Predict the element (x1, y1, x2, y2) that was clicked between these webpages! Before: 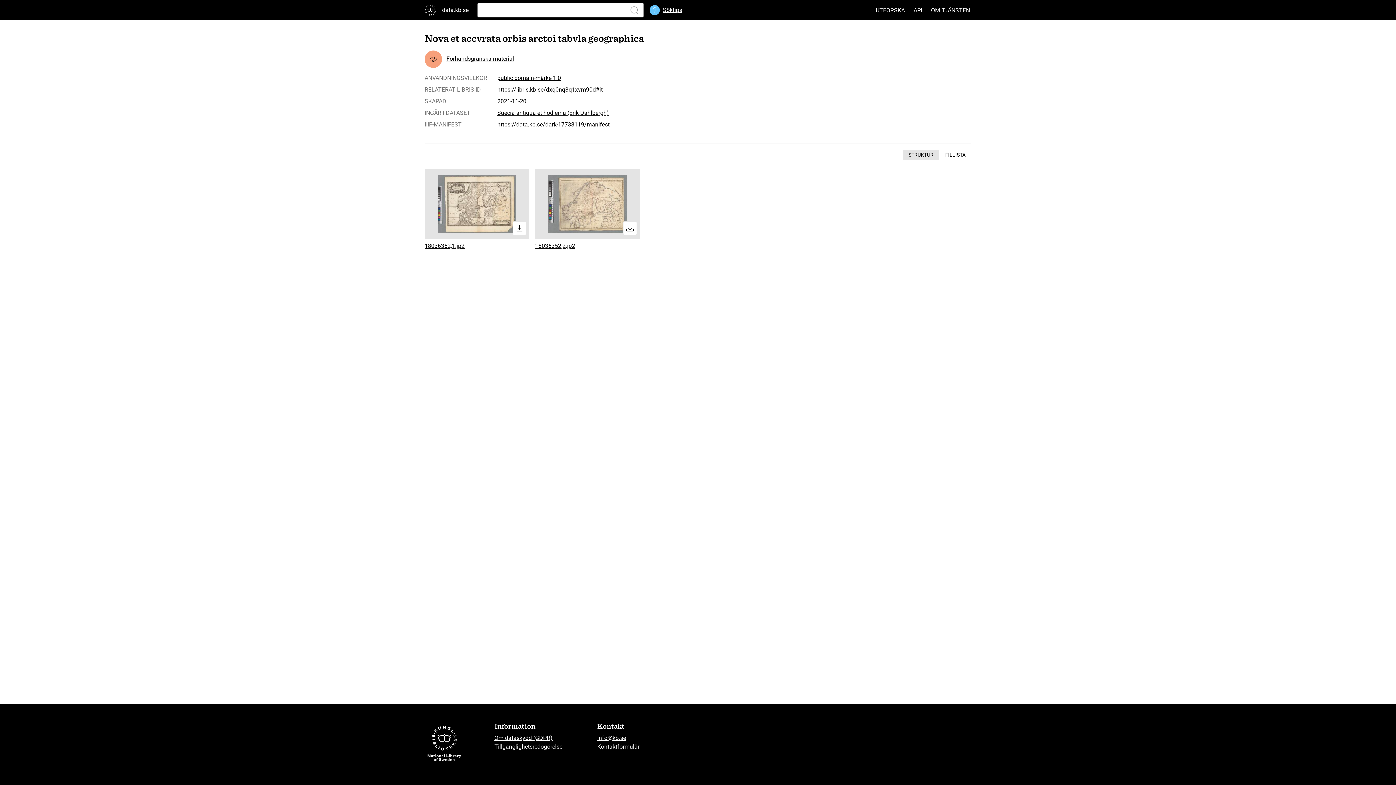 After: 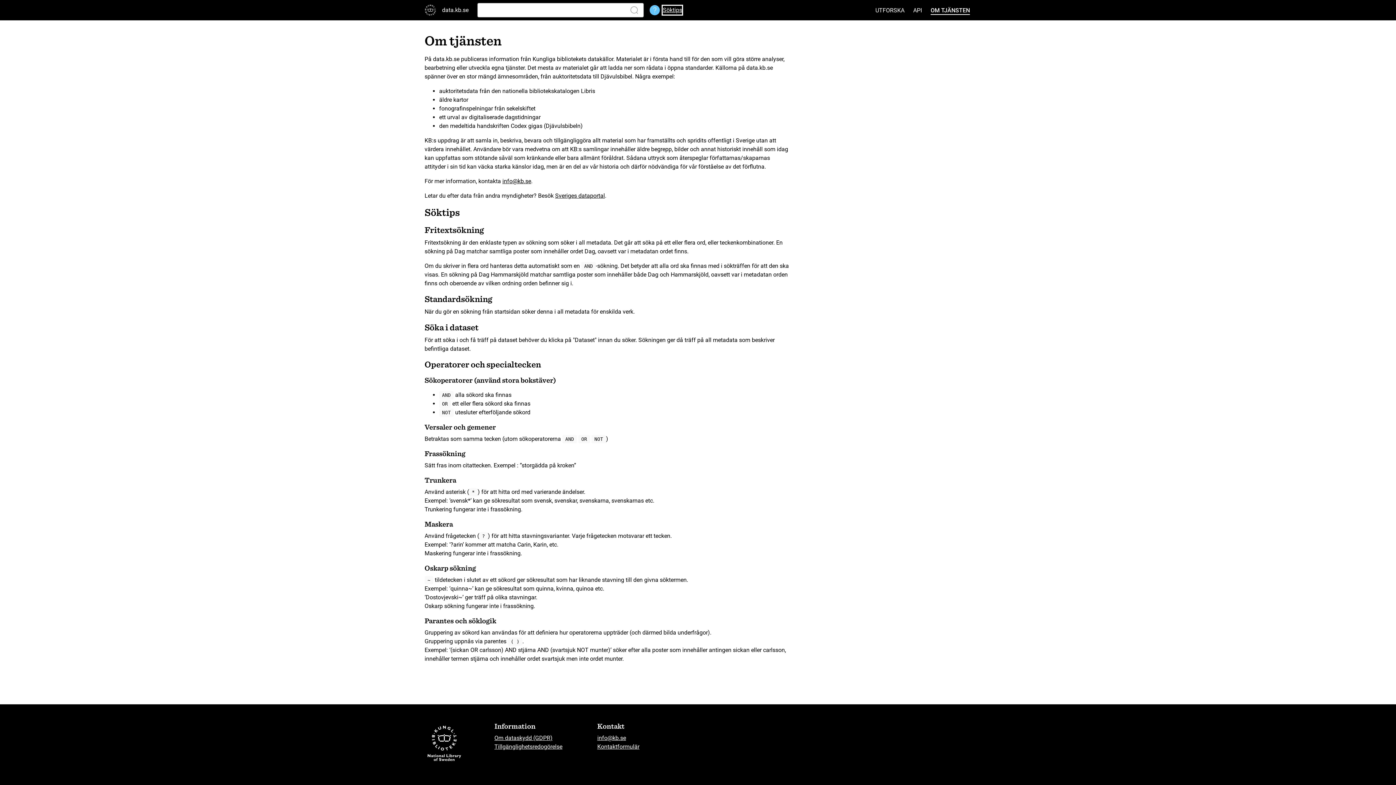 Action: bbox: (663, 5, 682, 14) label: Söktips